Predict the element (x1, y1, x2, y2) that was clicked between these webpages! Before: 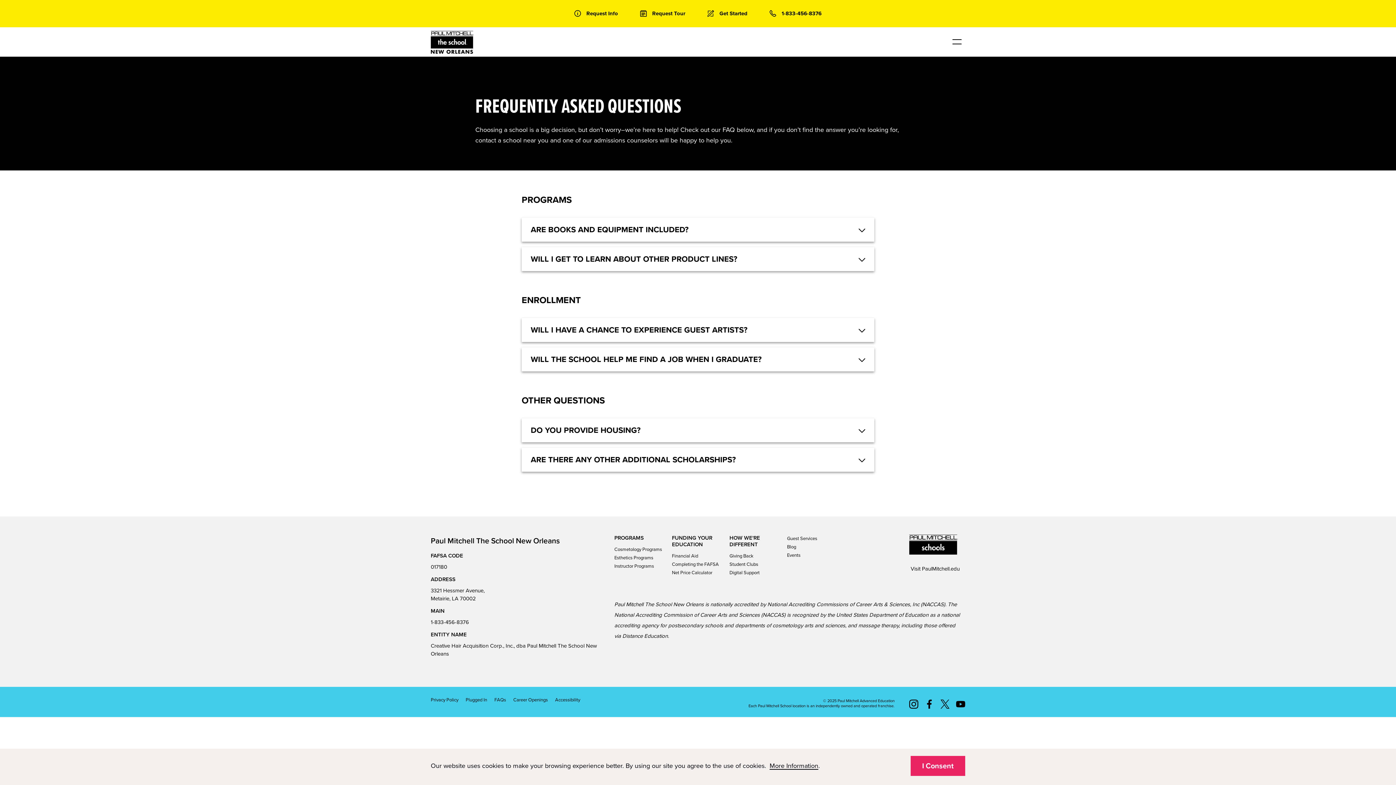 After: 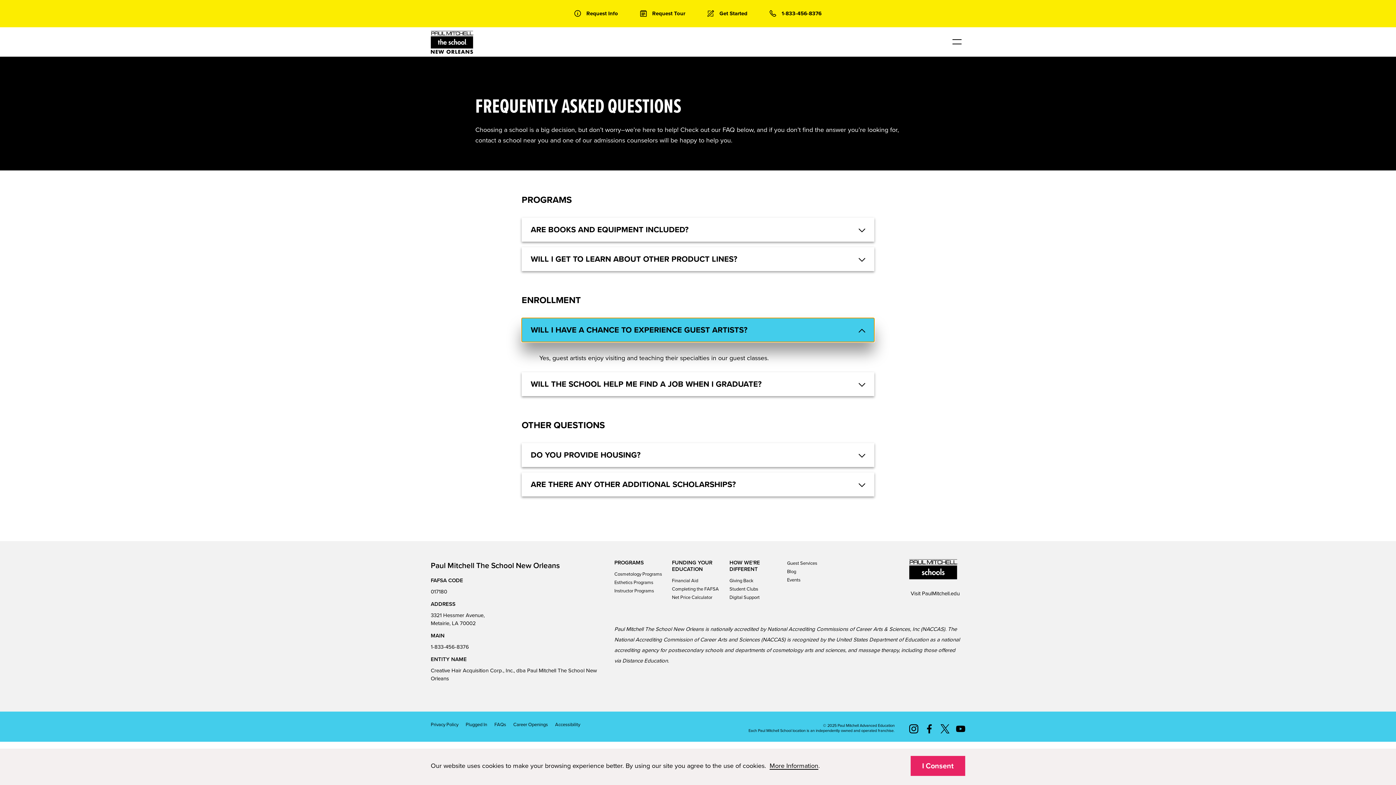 Action: label: WILL I HAVE A CHANCE TO EXPERIENCE GUEST ARTISTS? bbox: (521, 318, 874, 342)